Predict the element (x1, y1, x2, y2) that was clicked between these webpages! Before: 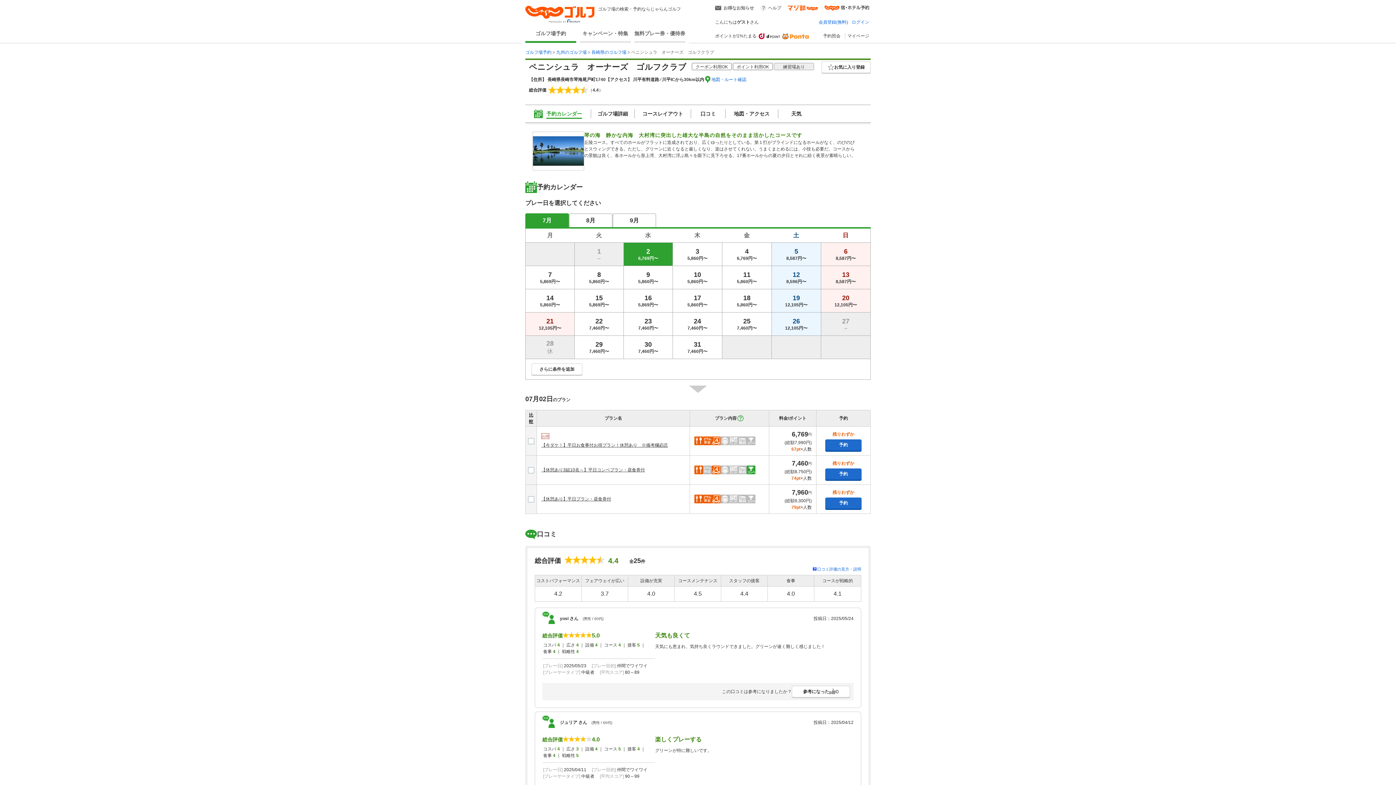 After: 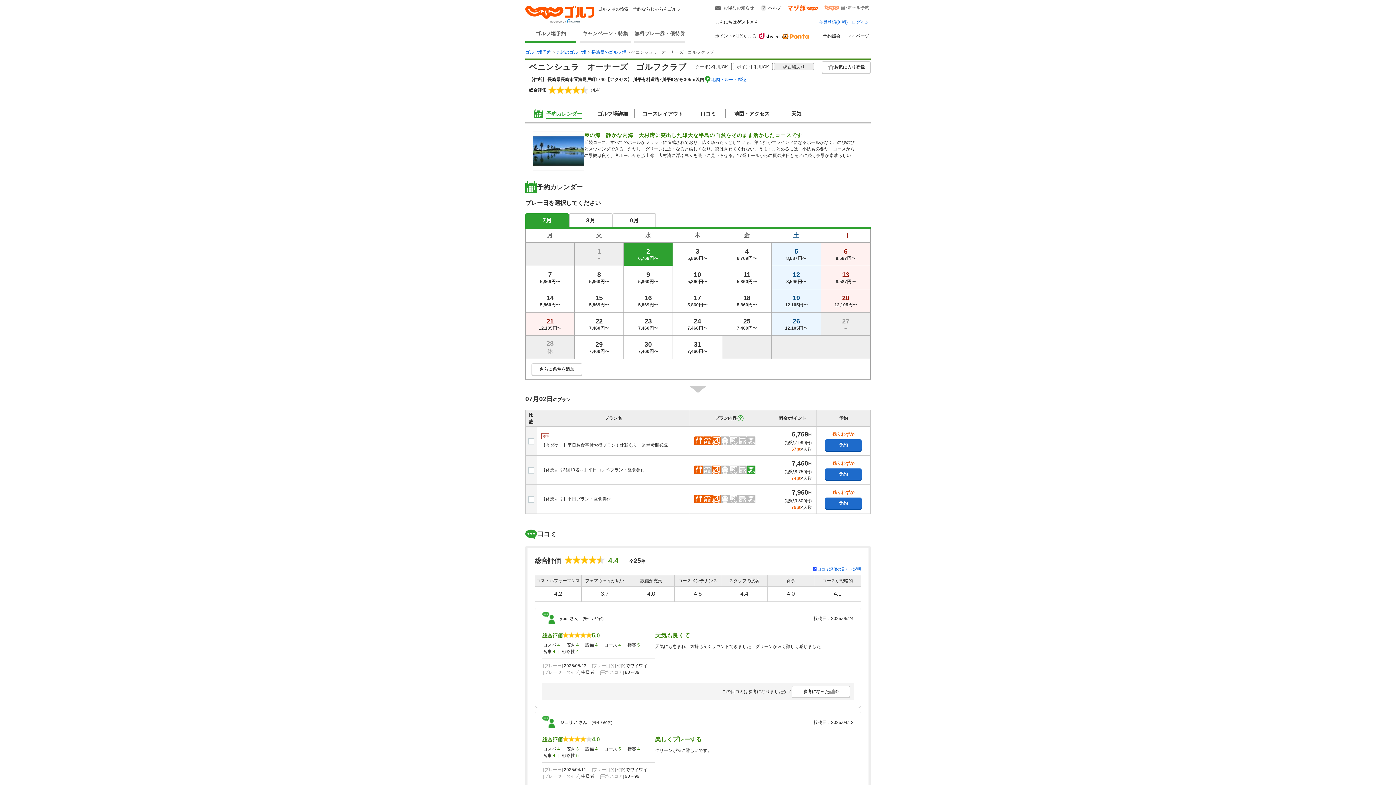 Action: bbox: (824, 5, 869, 10)